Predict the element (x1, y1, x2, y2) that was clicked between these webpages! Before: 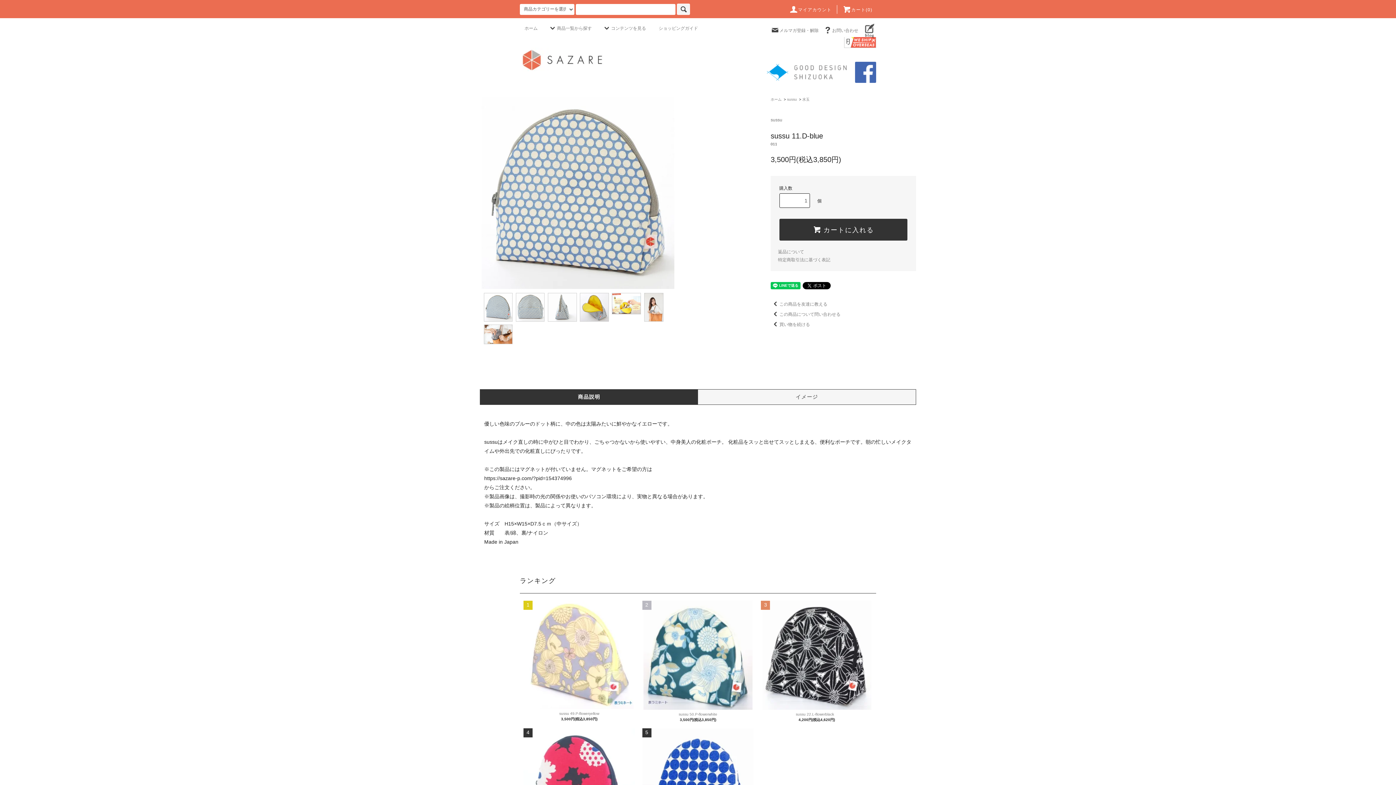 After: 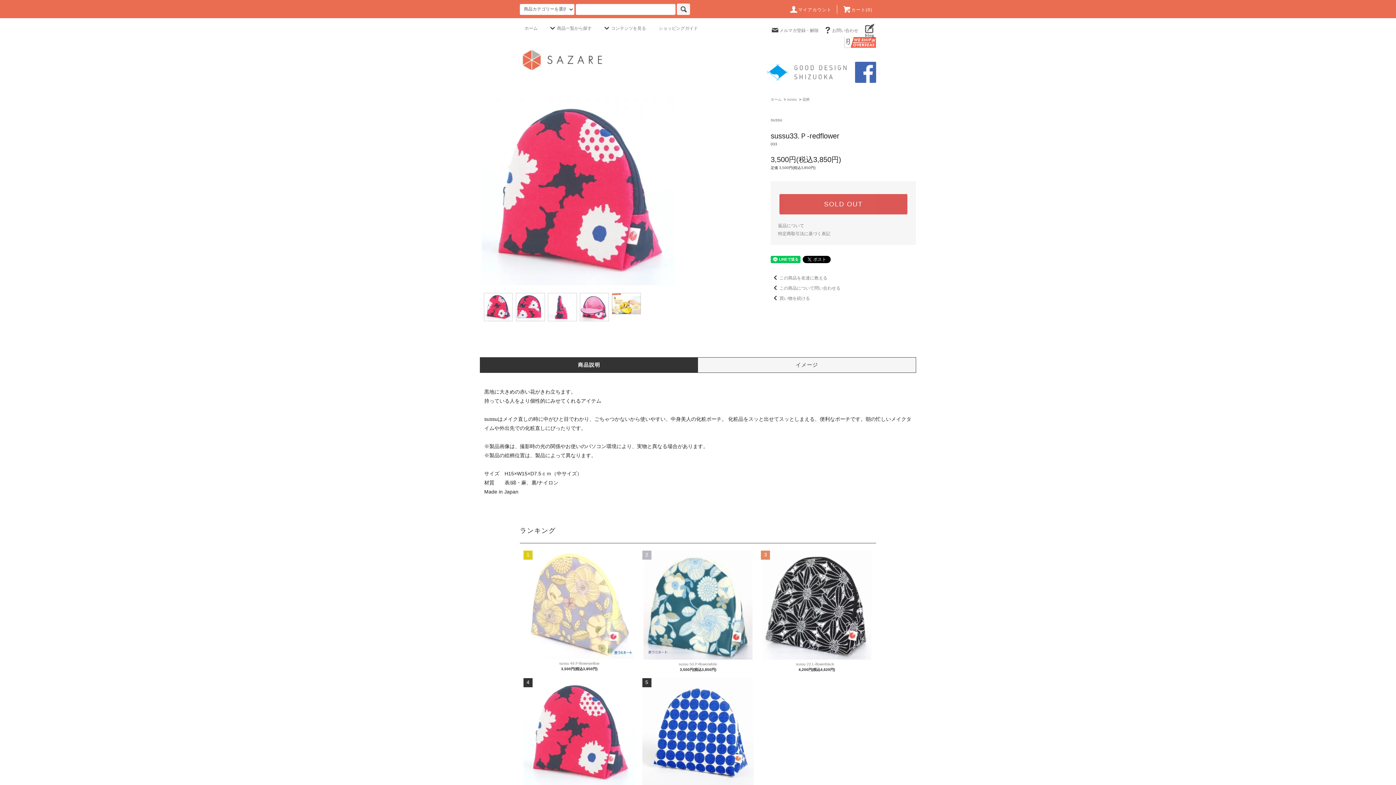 Action: bbox: (523, 728, 635, 838)